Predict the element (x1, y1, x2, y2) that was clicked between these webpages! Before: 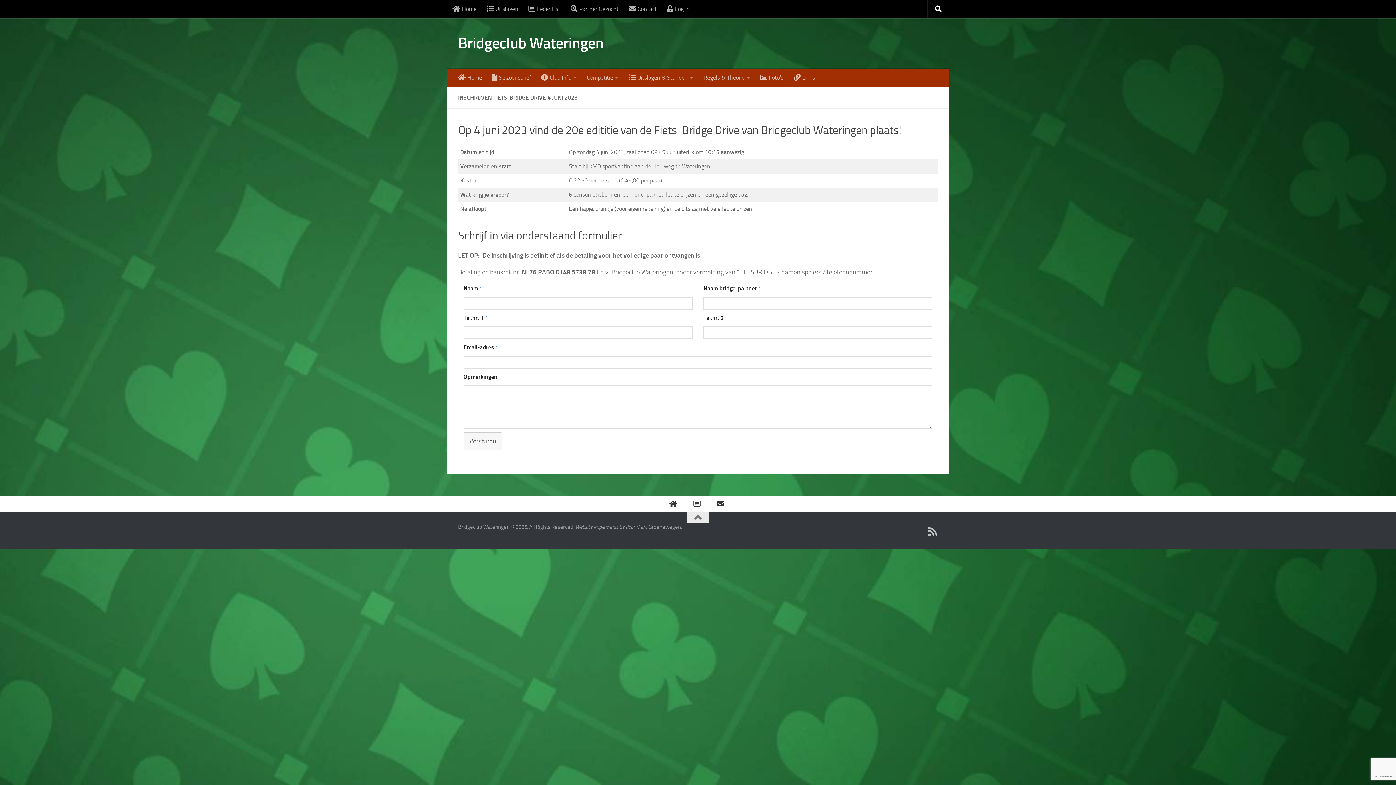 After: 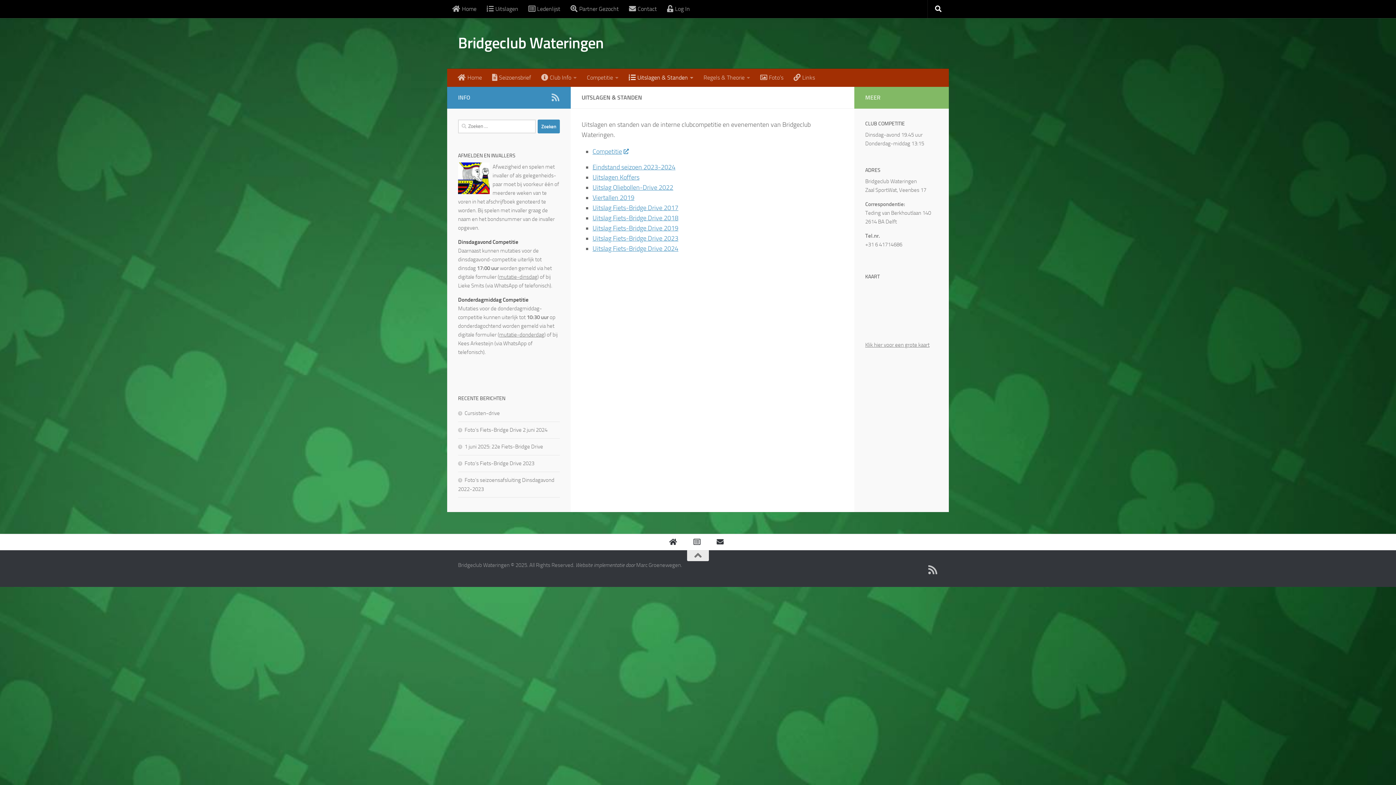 Action: bbox: (623, 68, 698, 86) label: Uitslagen & Standen